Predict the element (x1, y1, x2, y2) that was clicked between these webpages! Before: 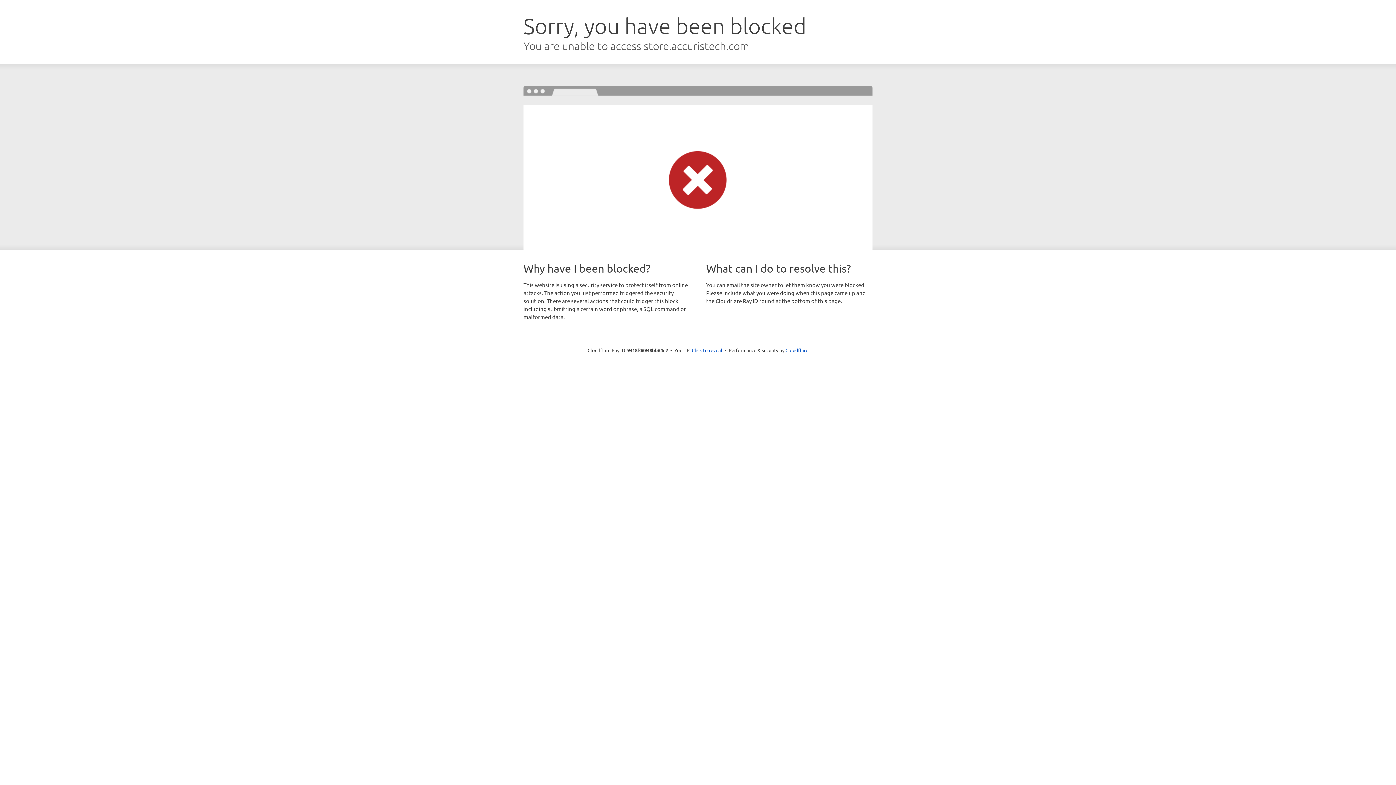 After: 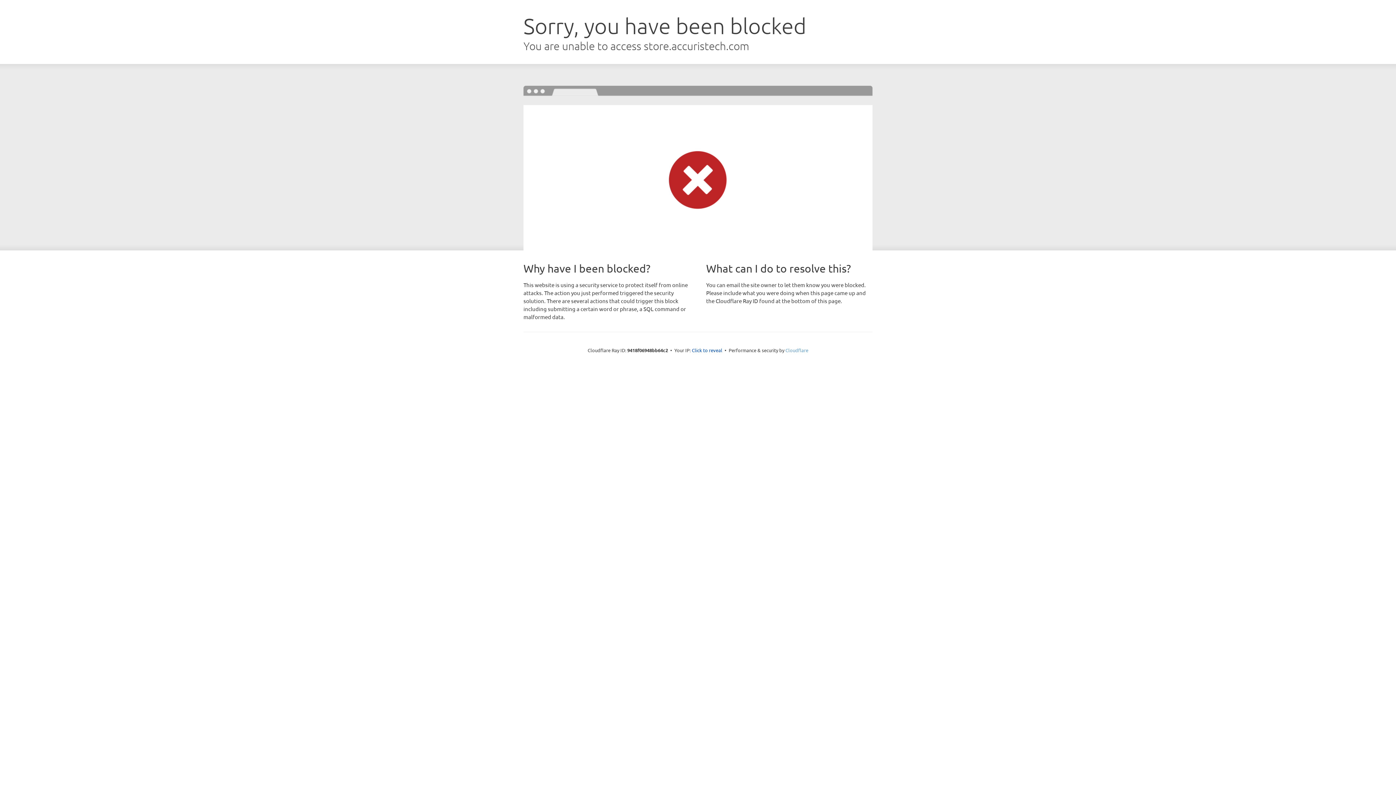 Action: label: Cloudflare bbox: (785, 347, 808, 353)